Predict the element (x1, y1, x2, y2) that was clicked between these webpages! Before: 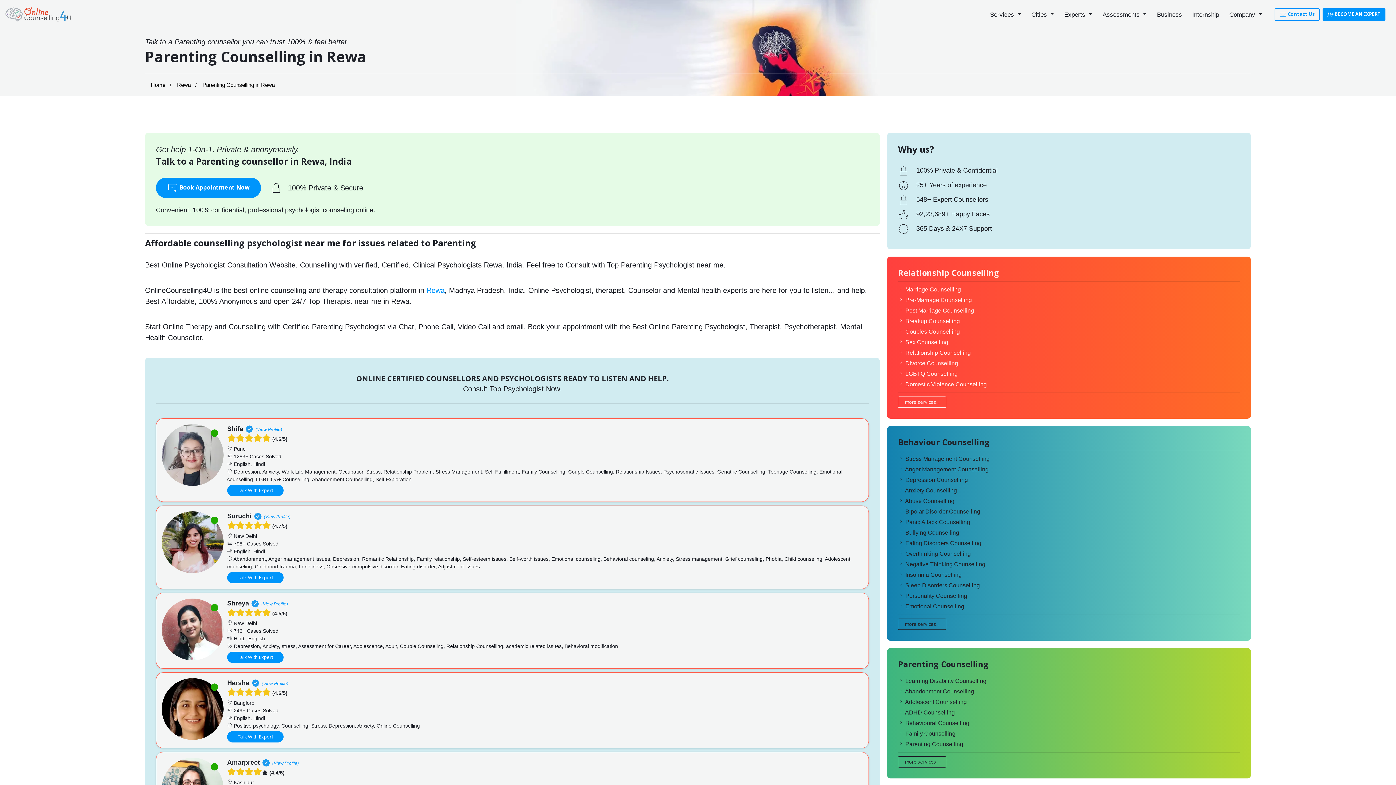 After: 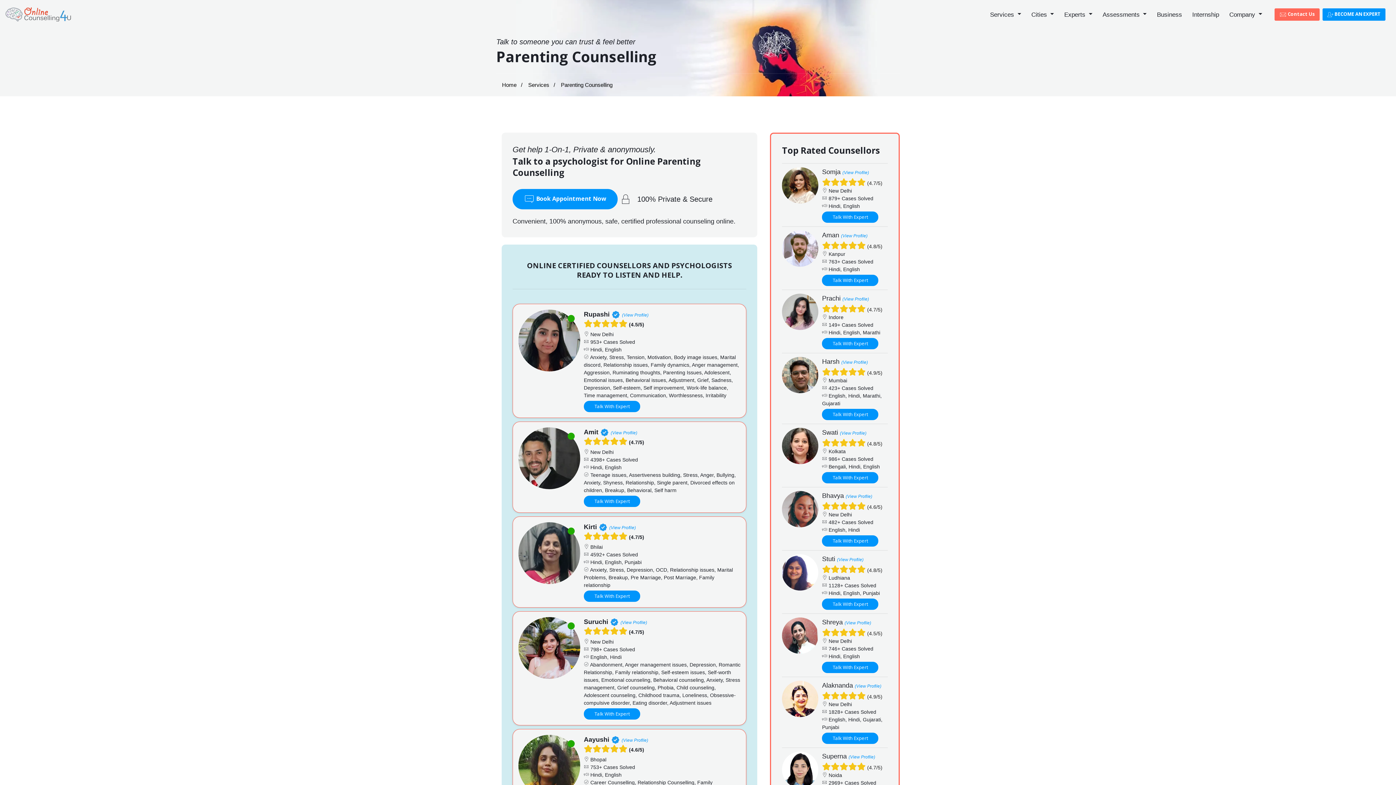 Action: label: Parenting Counselling bbox: (905, 741, 963, 747)